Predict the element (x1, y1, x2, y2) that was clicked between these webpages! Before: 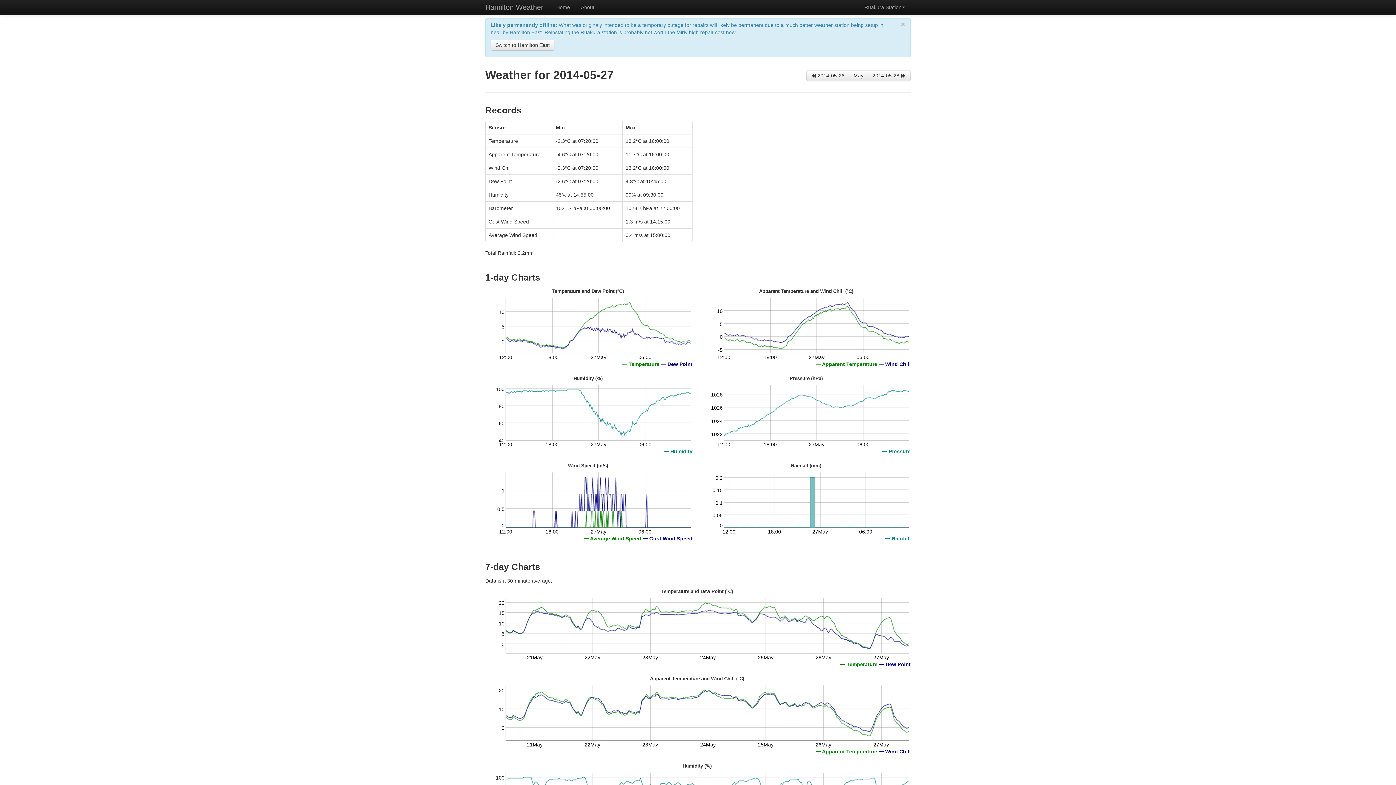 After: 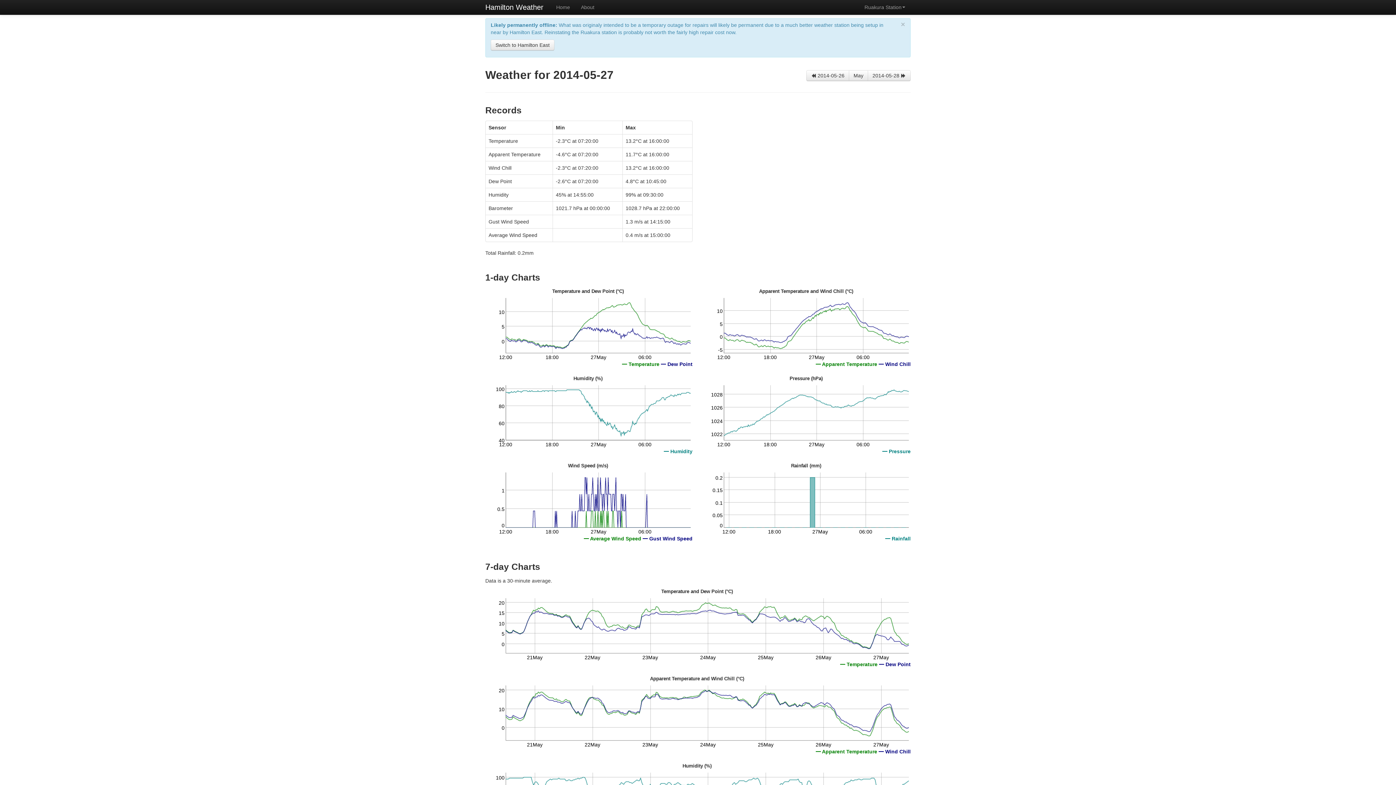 Action: bbox: (478, 0, 550, 14) label: Hamilton Weather